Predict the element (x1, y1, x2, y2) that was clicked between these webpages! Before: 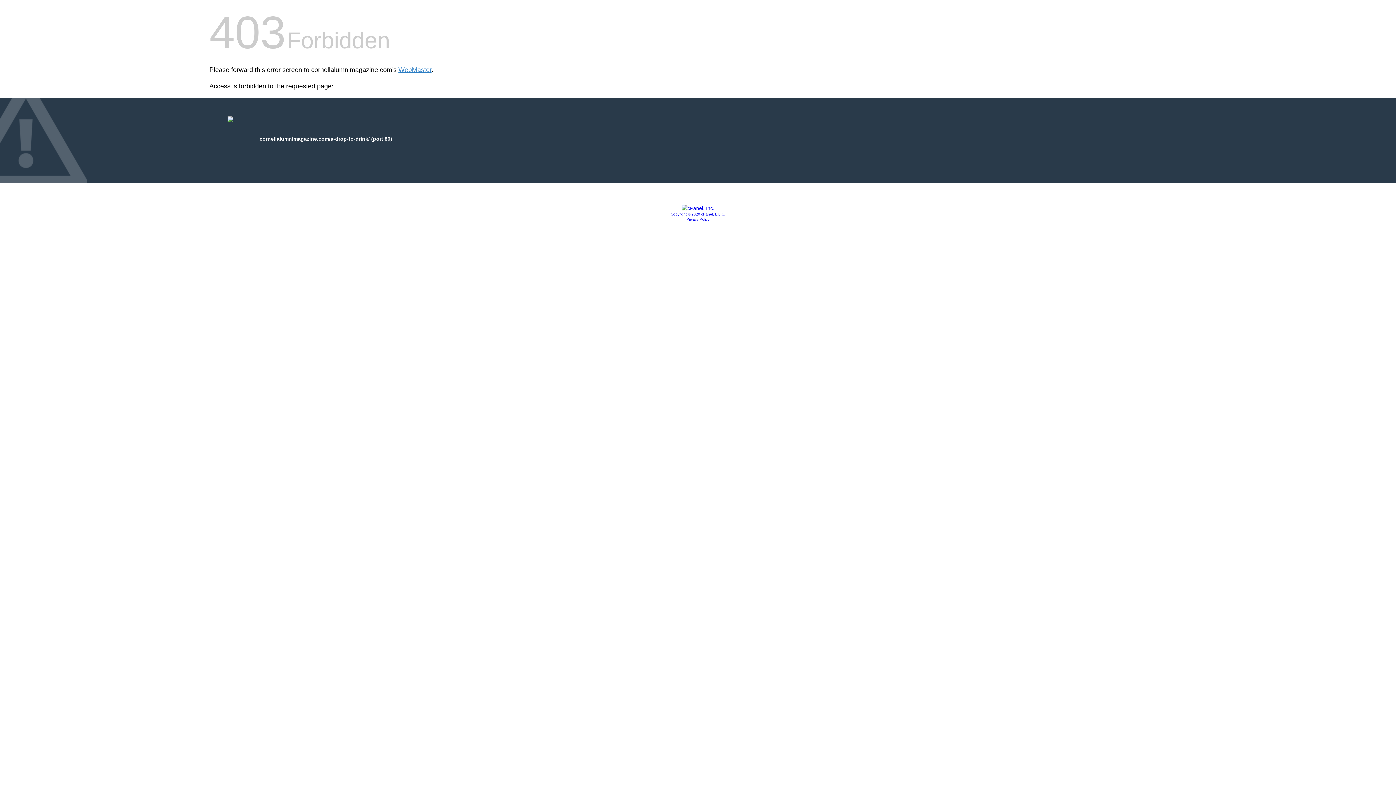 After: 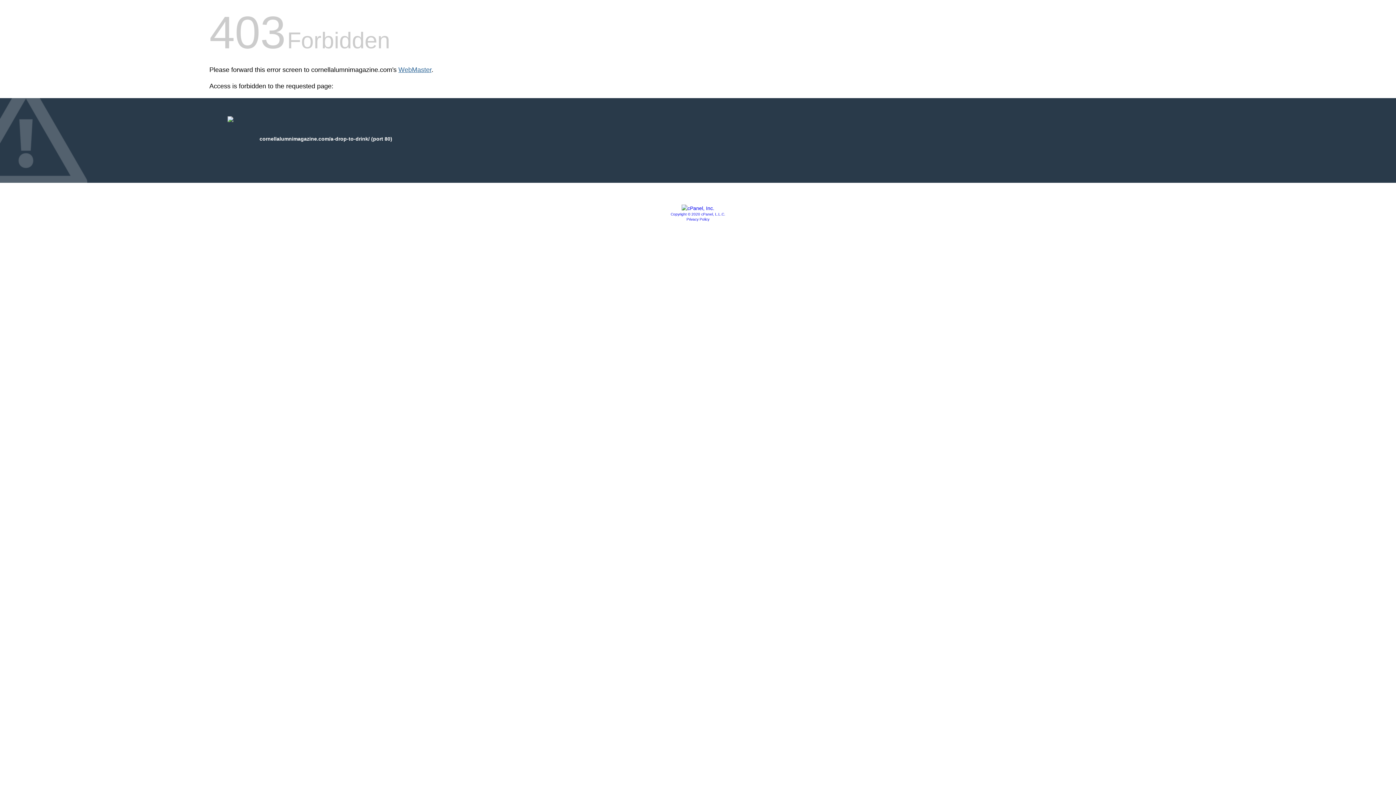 Action: label: WebMaster bbox: (398, 66, 431, 73)